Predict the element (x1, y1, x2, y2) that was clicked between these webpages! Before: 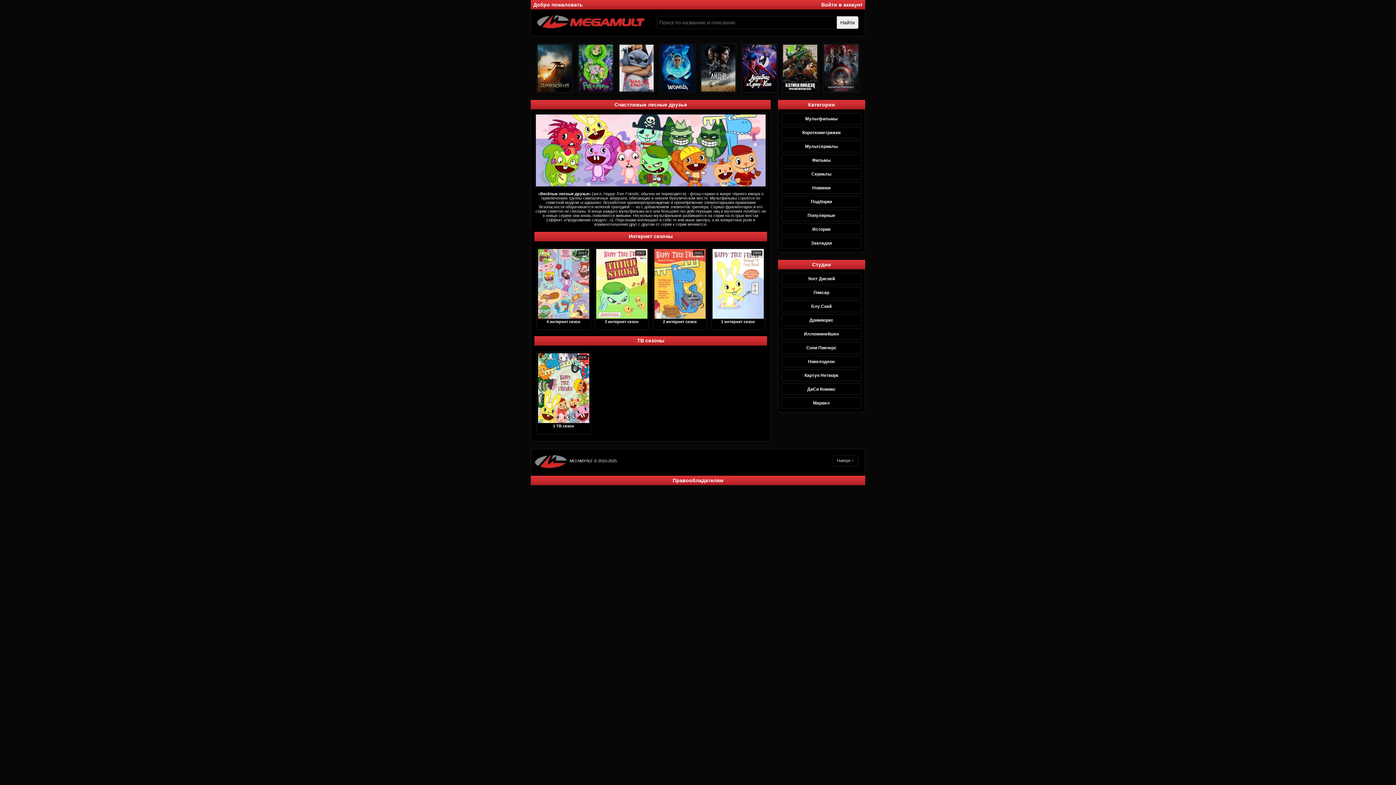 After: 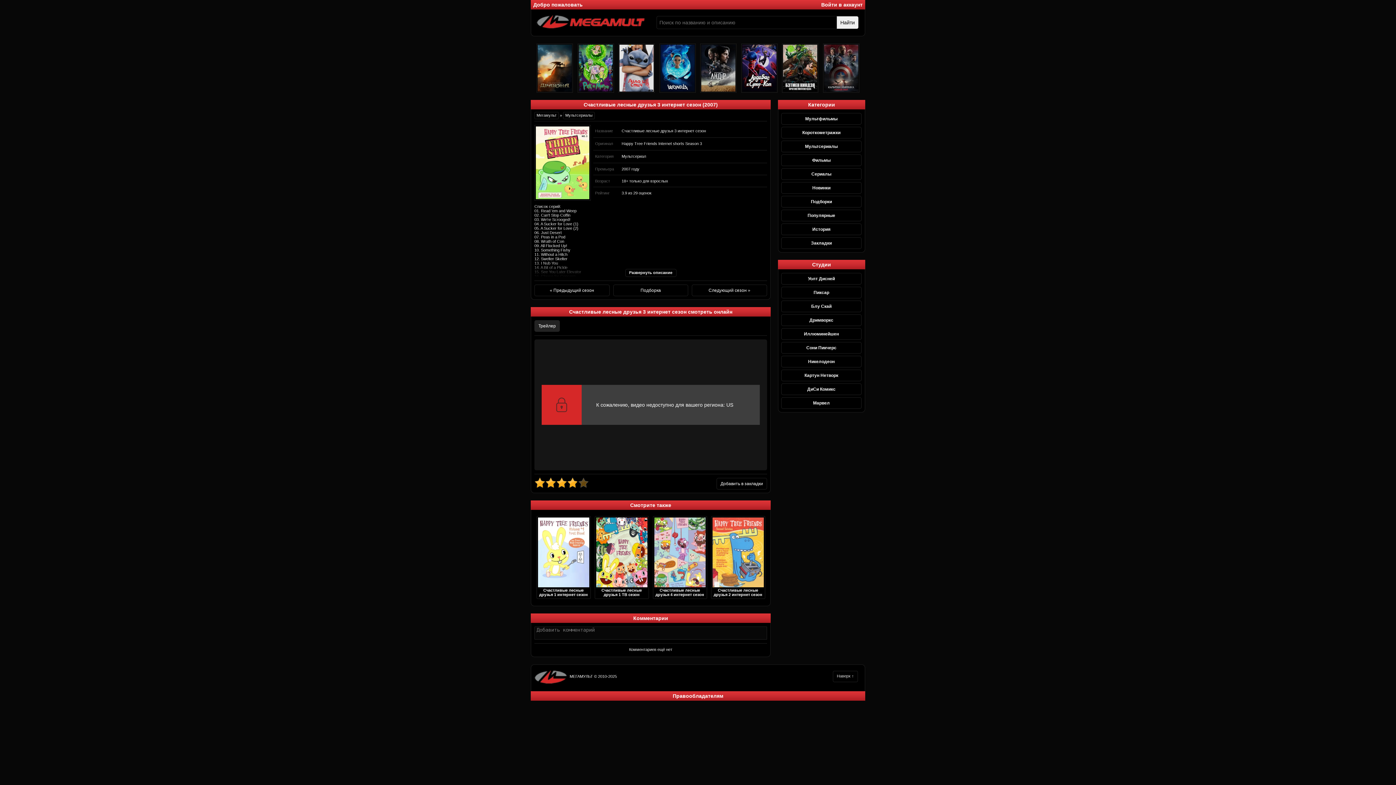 Action: bbox: (594, 247, 648, 330) label: 3 интернет сезон
2007